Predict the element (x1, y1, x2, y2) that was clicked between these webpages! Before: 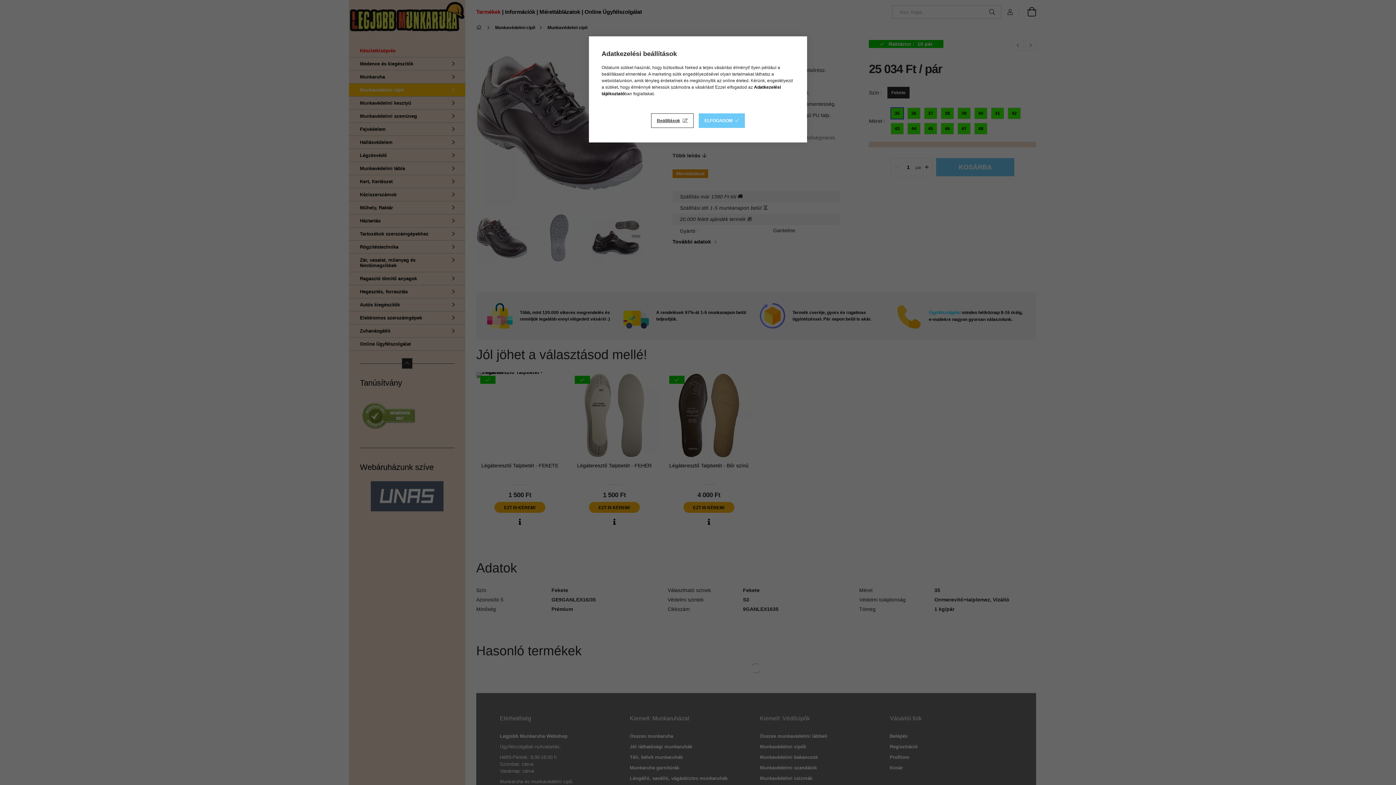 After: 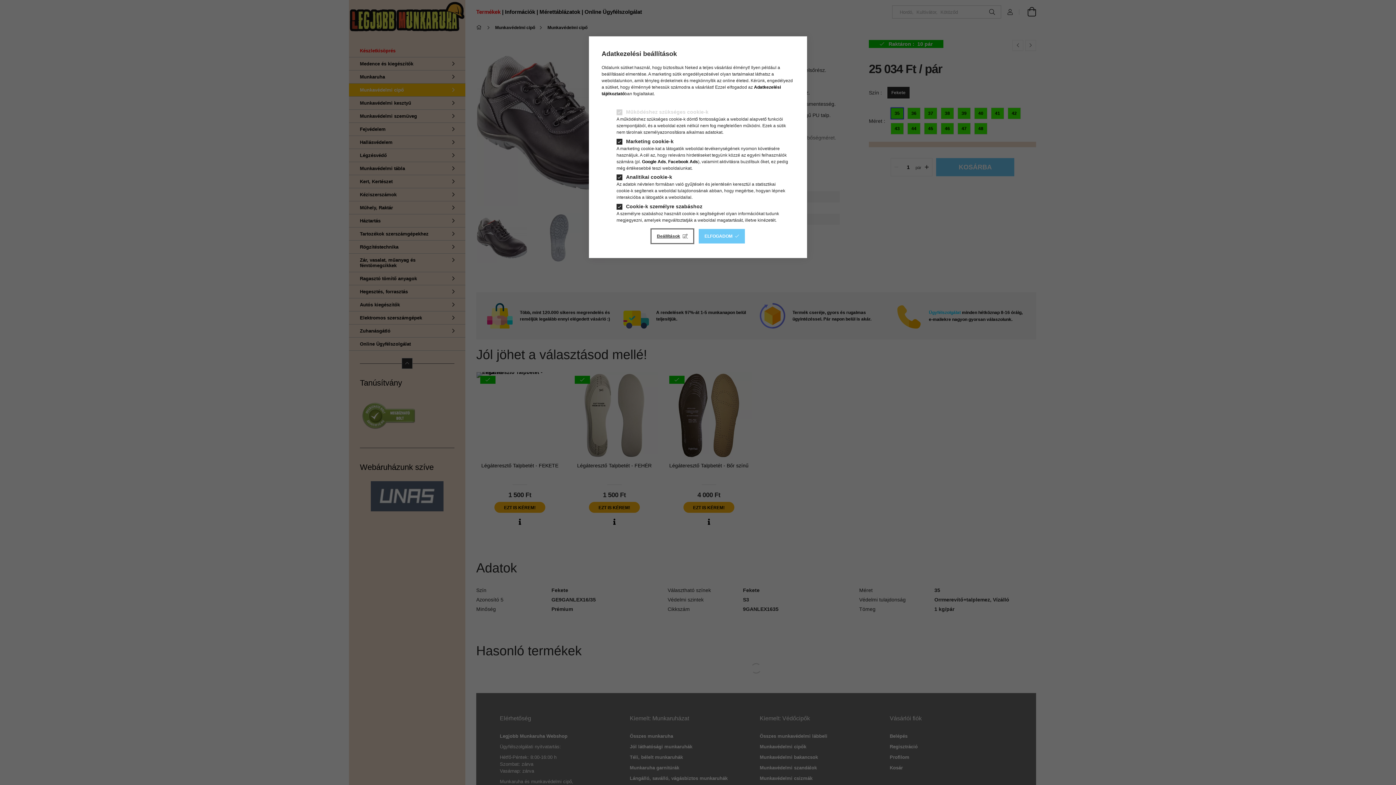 Action: label: Beállítások bbox: (651, 113, 693, 128)